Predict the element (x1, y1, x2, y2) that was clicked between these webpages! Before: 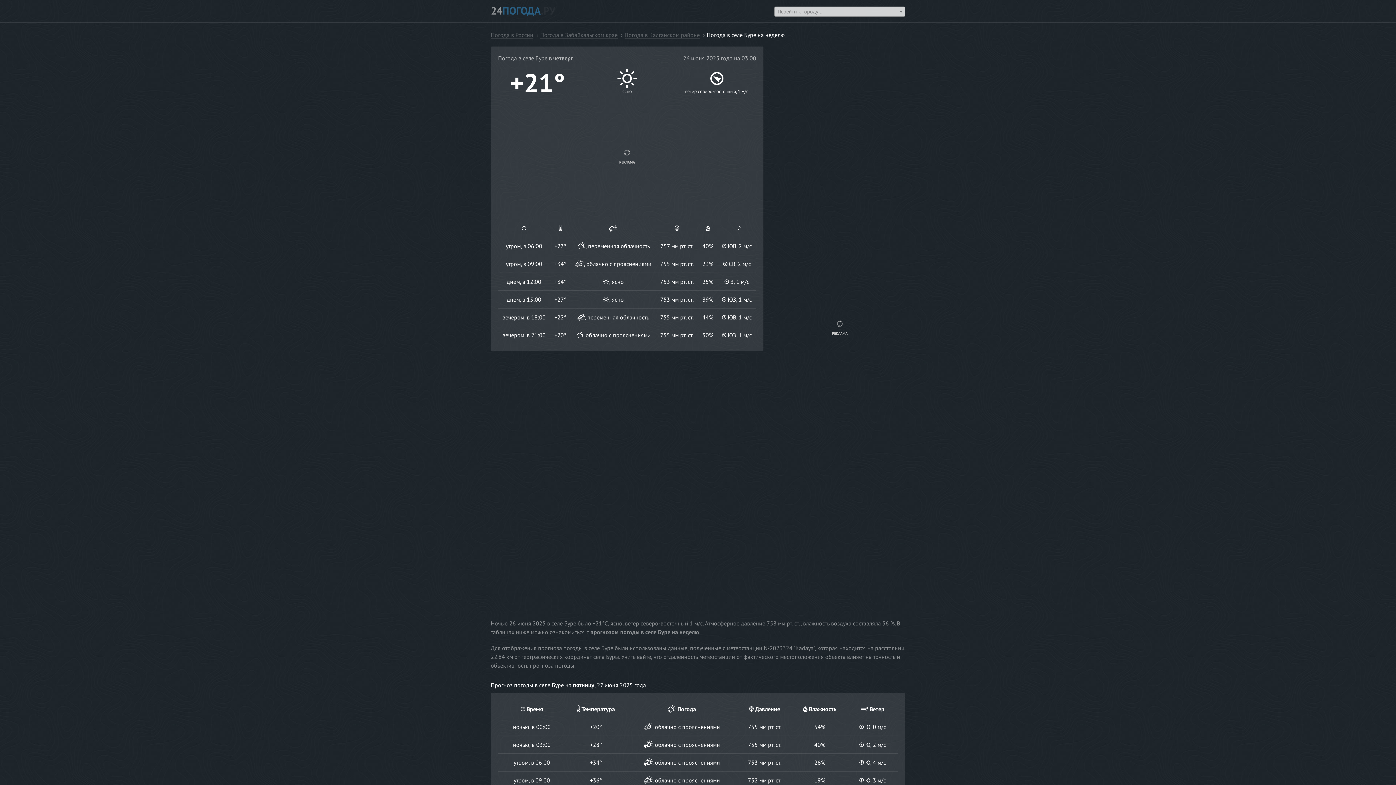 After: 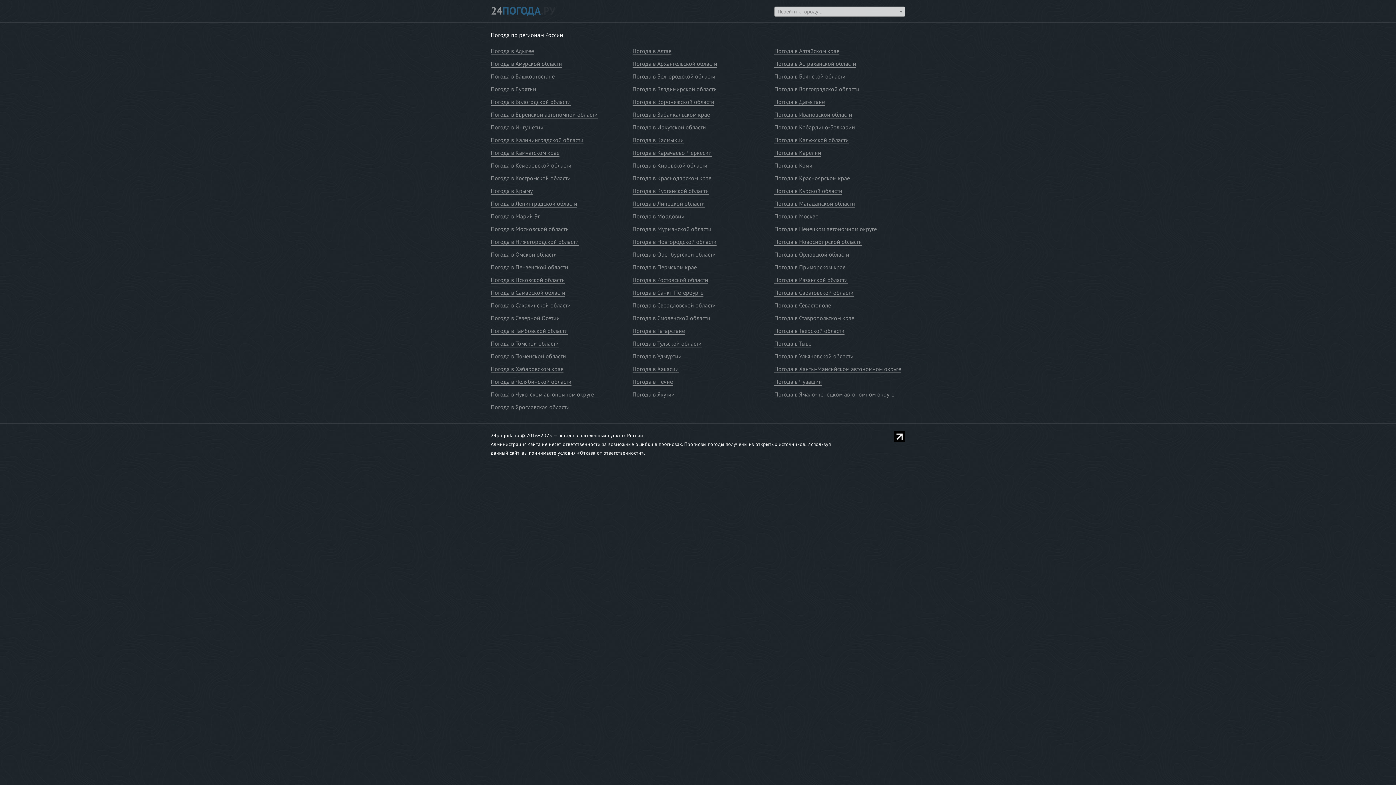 Action: label: Погода в России bbox: (490, 31, 533, 38)